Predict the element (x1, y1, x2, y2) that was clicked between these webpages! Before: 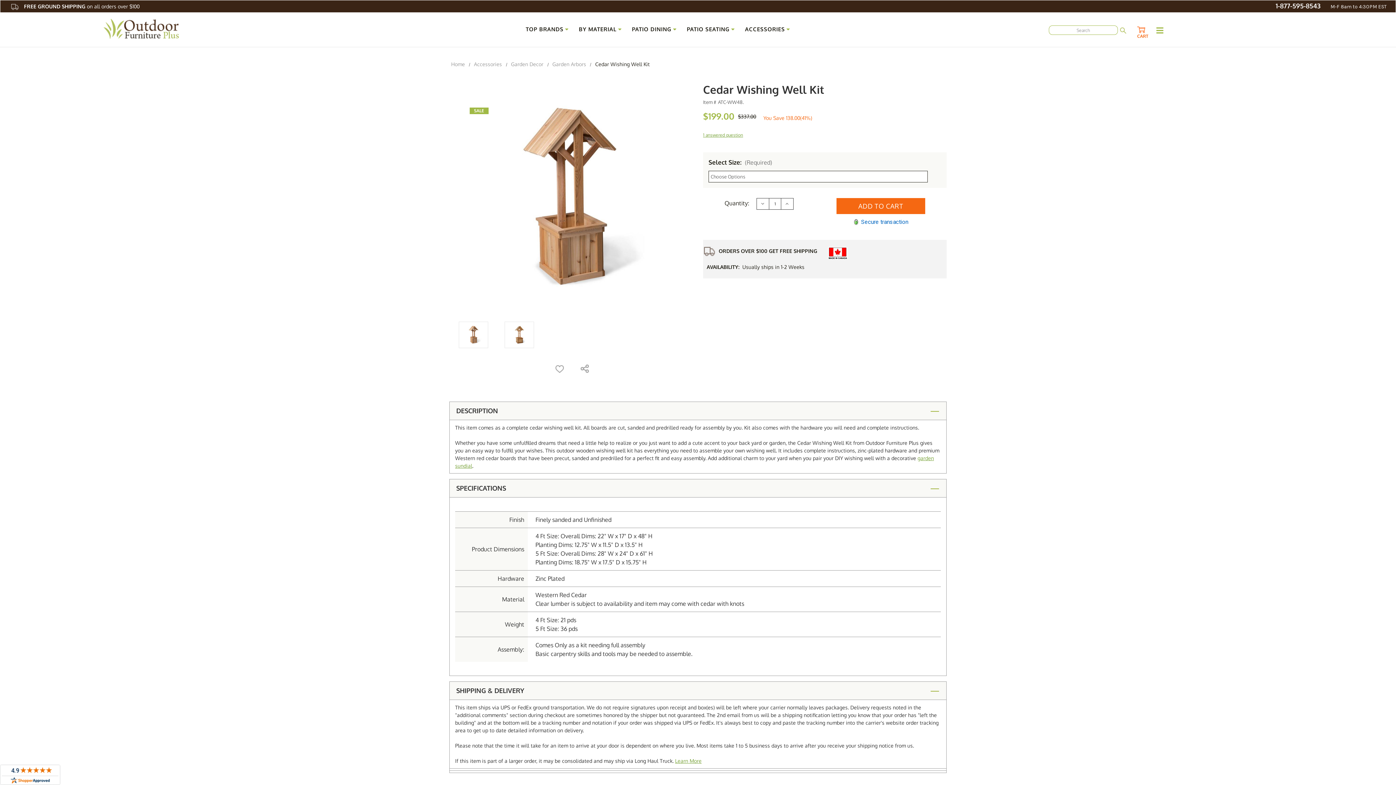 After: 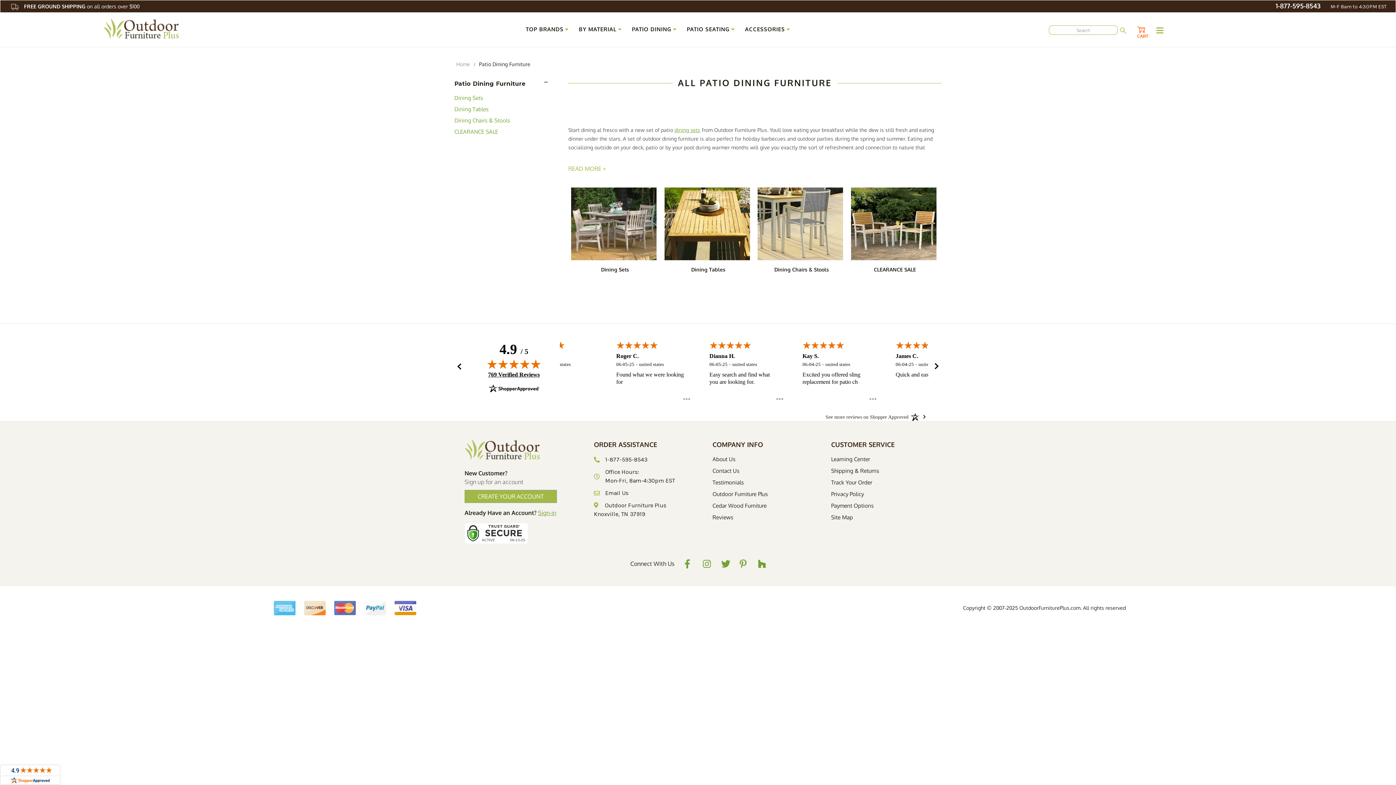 Action: label: PATIO DINING bbox: (627, 21, 681, 34)